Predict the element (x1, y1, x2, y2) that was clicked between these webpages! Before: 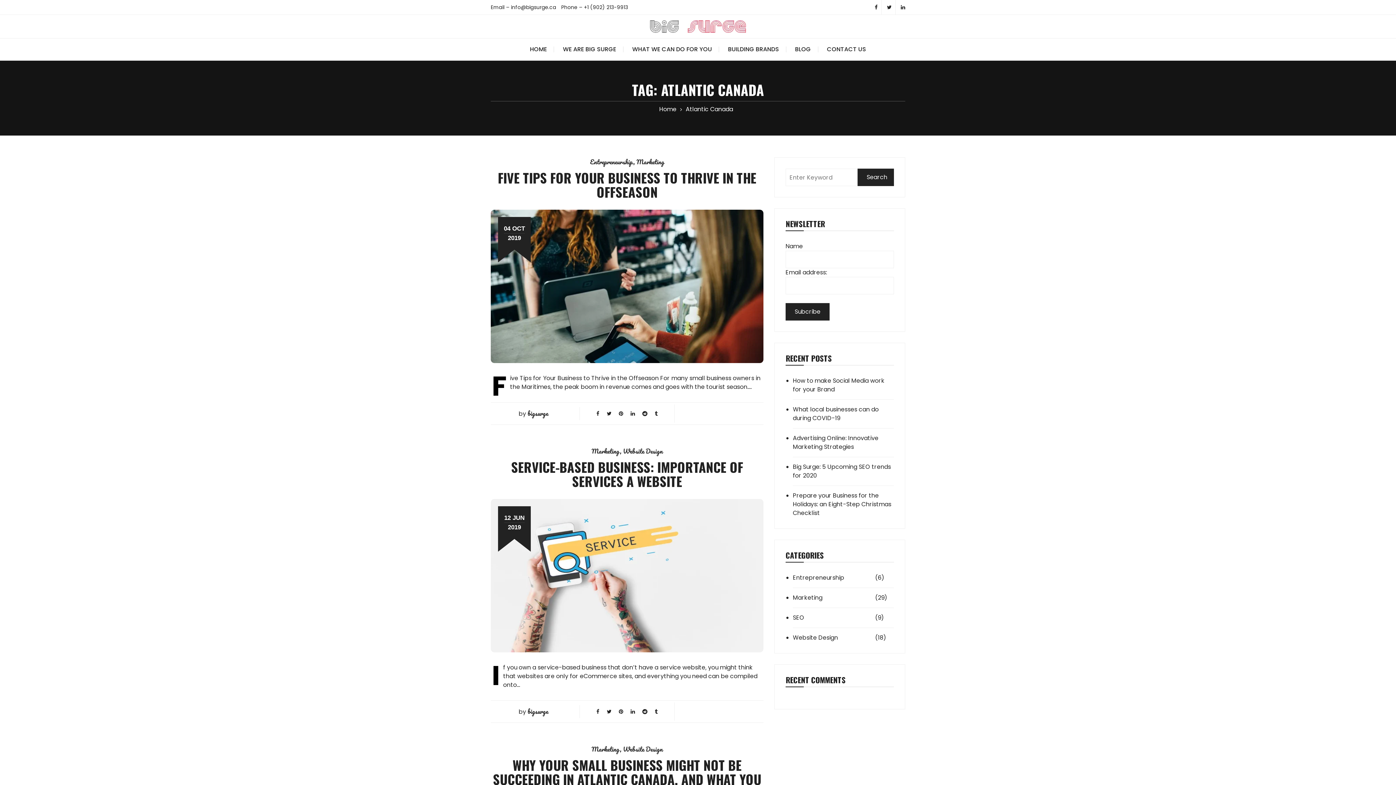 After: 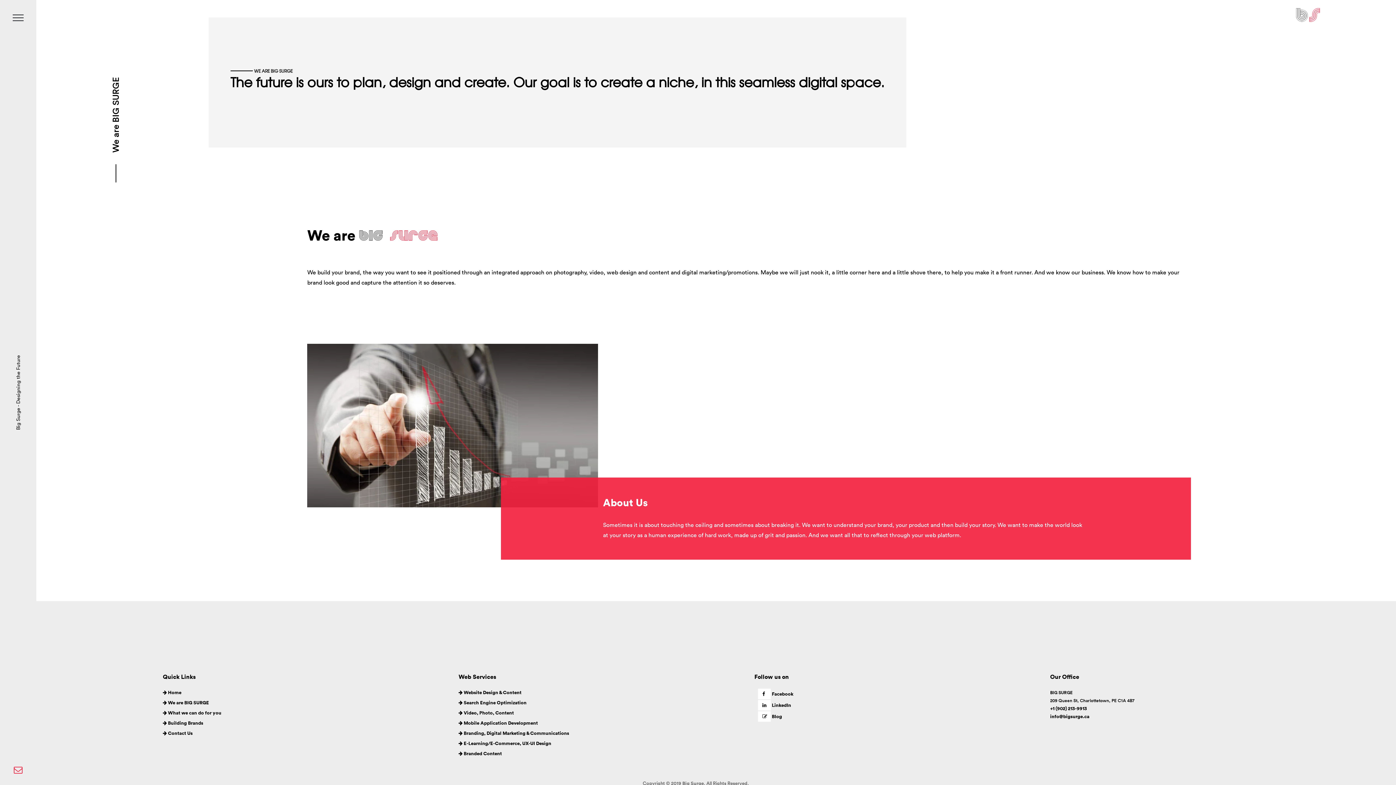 Action: label: WE ARE BIG SURGE bbox: (555, 38, 623, 60)